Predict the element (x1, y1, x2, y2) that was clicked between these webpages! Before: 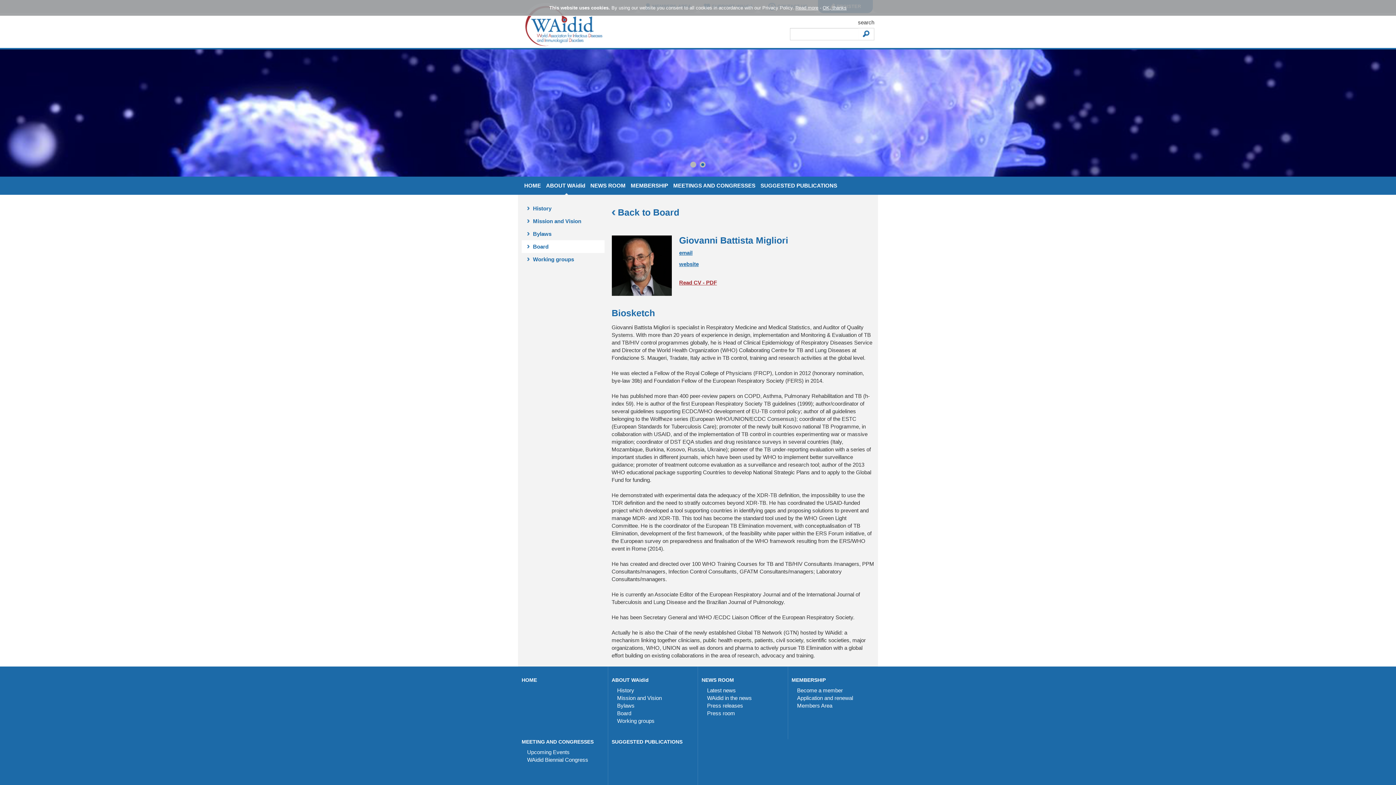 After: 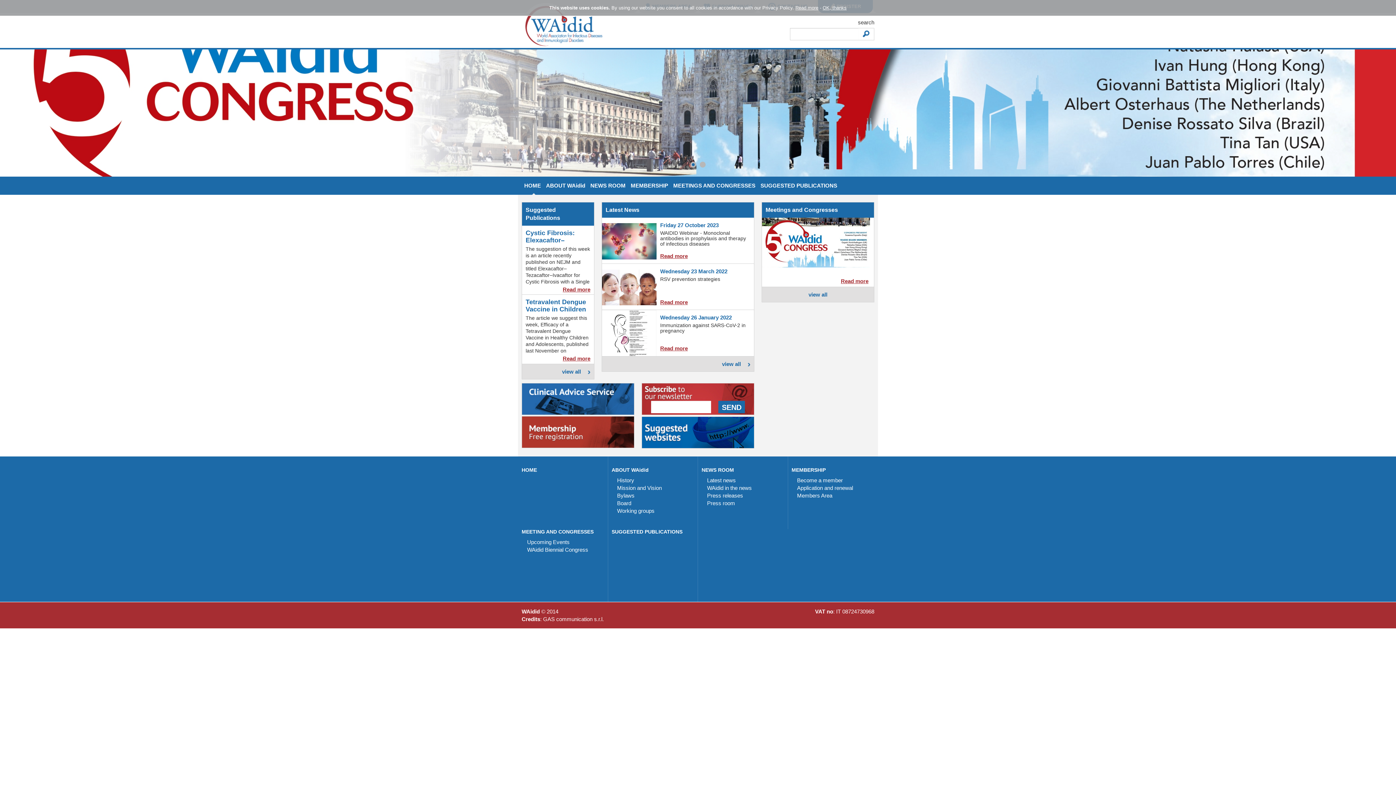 Action: bbox: (521, 176, 543, 194) label: HOME